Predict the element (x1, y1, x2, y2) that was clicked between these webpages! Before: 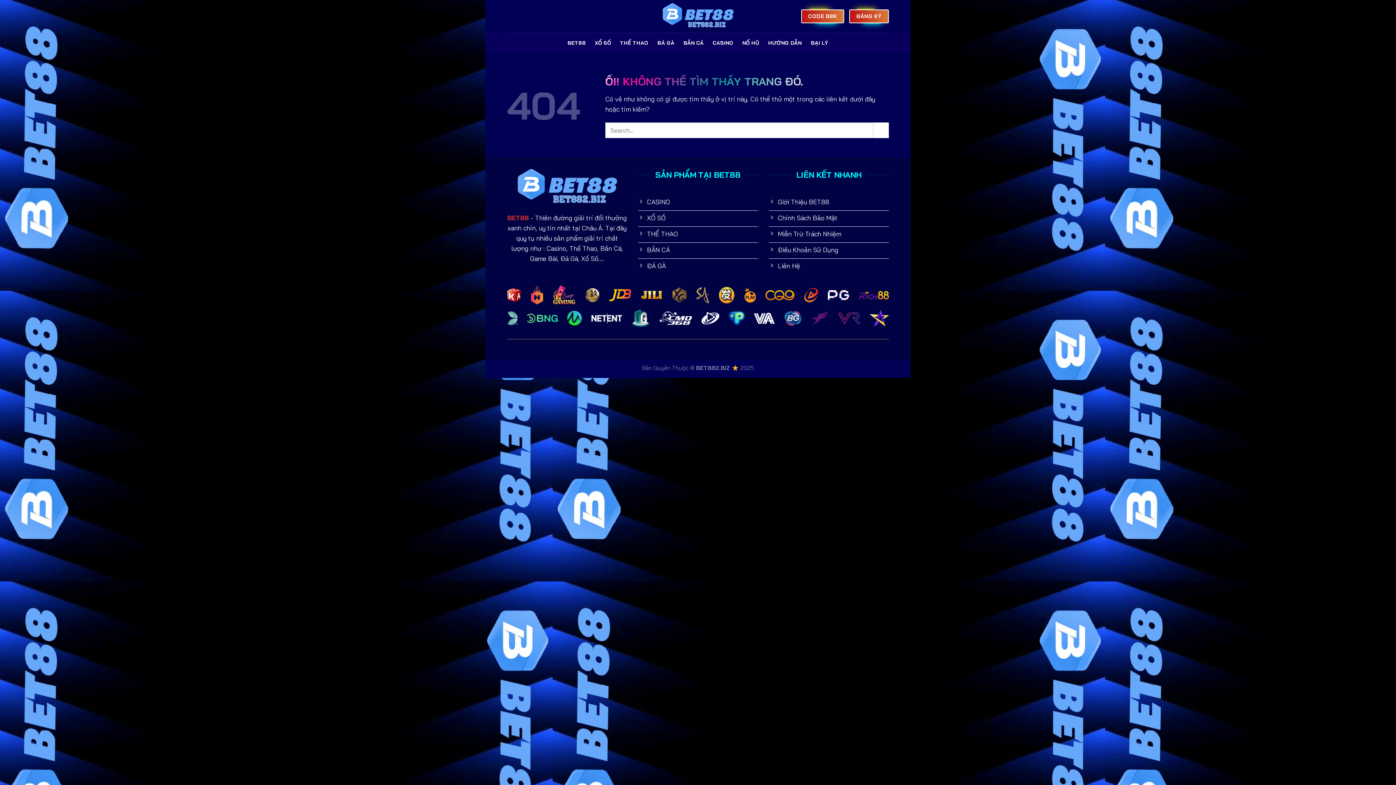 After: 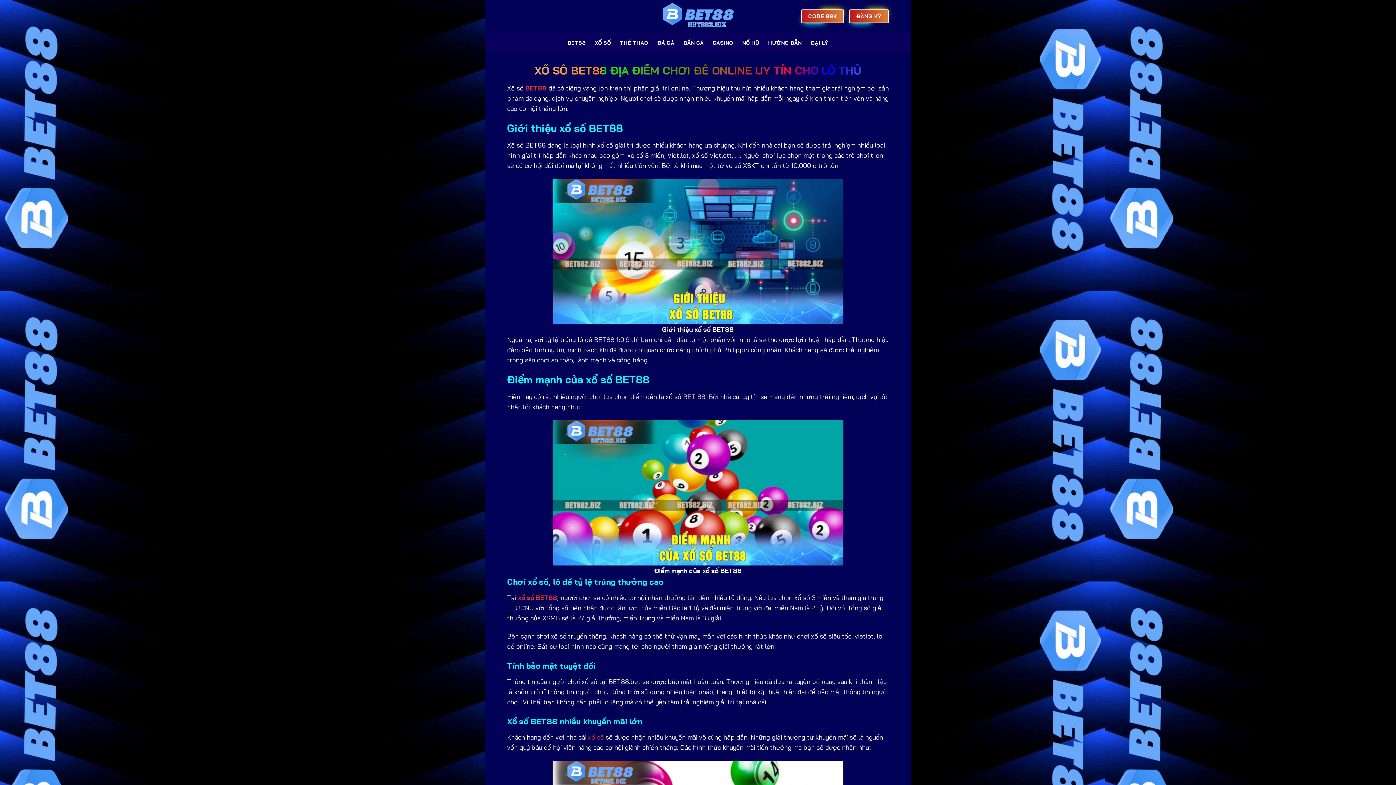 Action: bbox: (594, 36, 611, 49) label: XỔ SỐ